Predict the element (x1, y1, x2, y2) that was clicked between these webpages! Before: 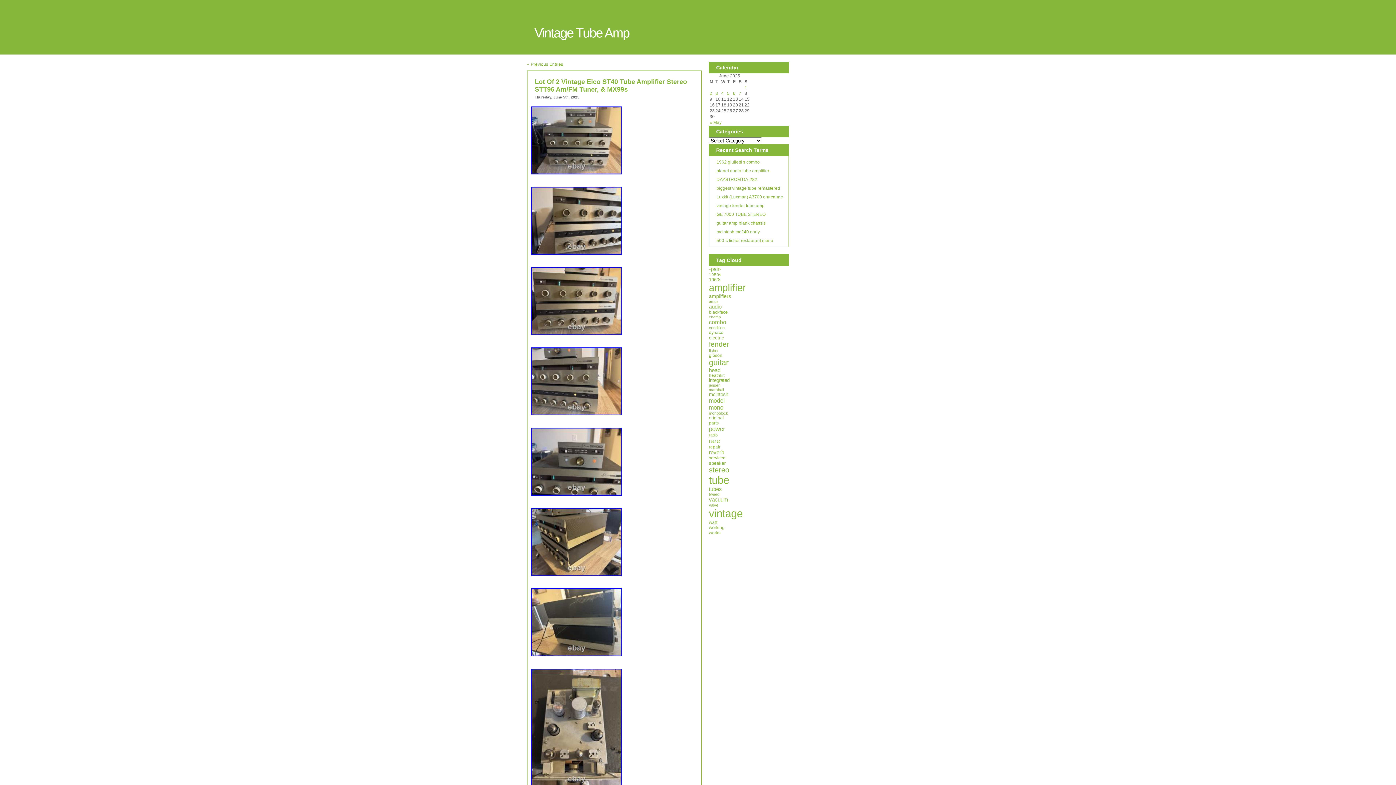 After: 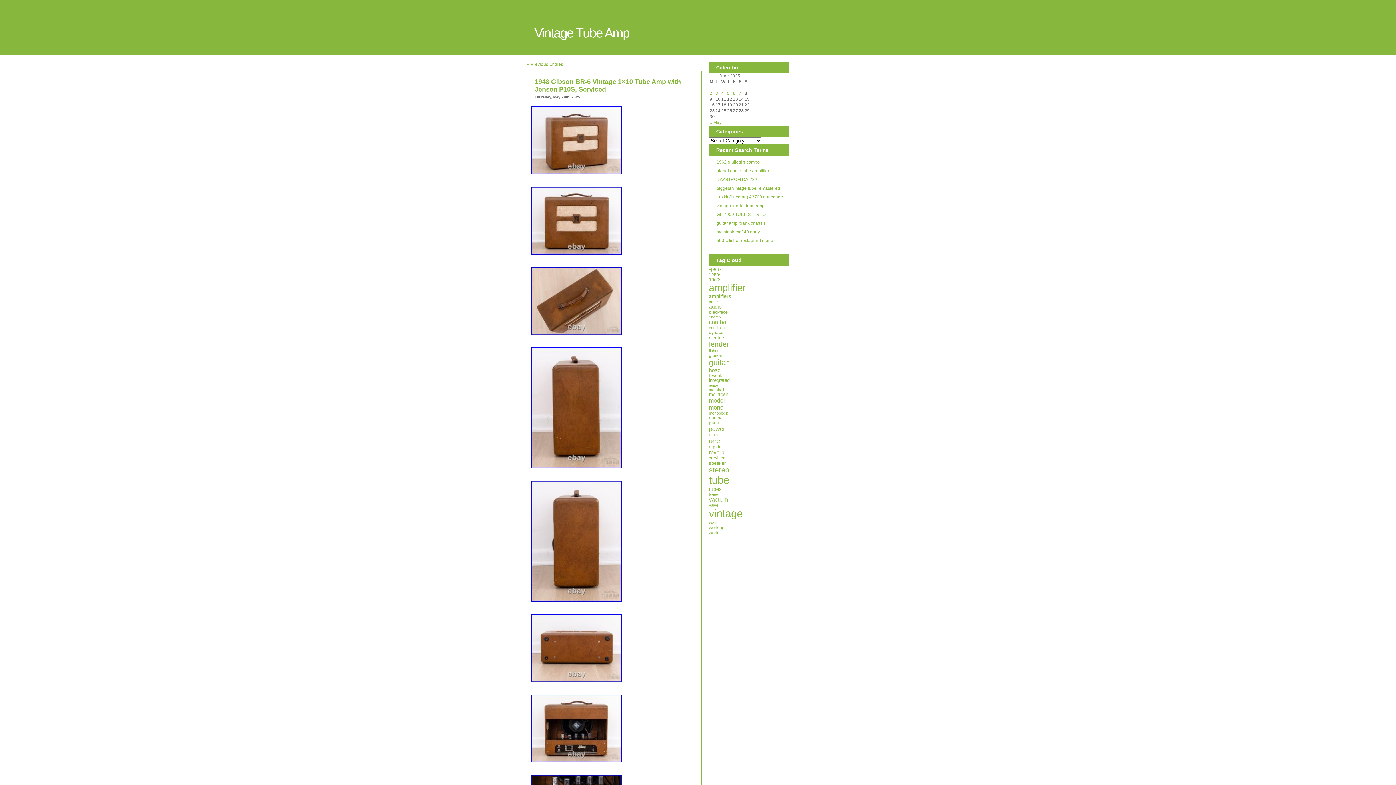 Action: label: jensen bbox: (709, 383, 789, 387)